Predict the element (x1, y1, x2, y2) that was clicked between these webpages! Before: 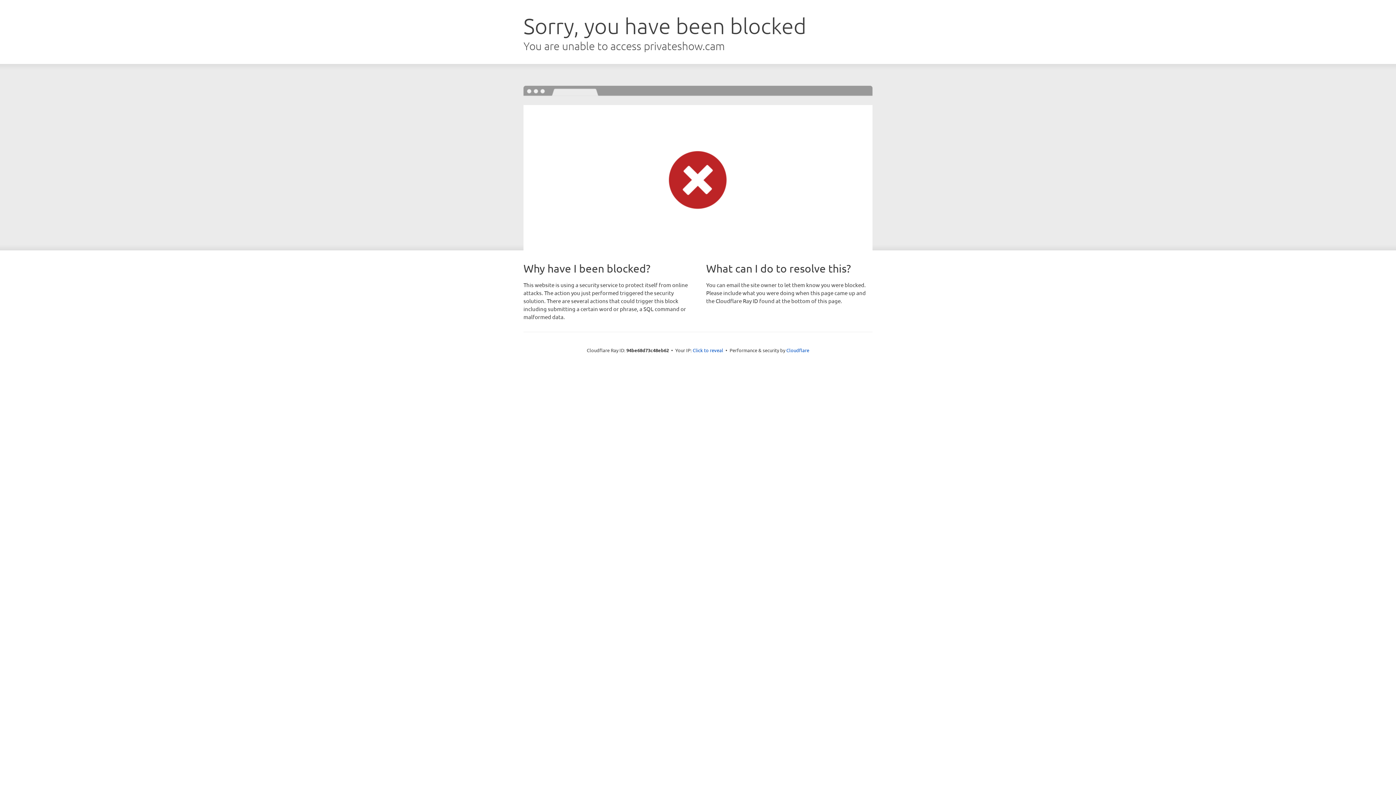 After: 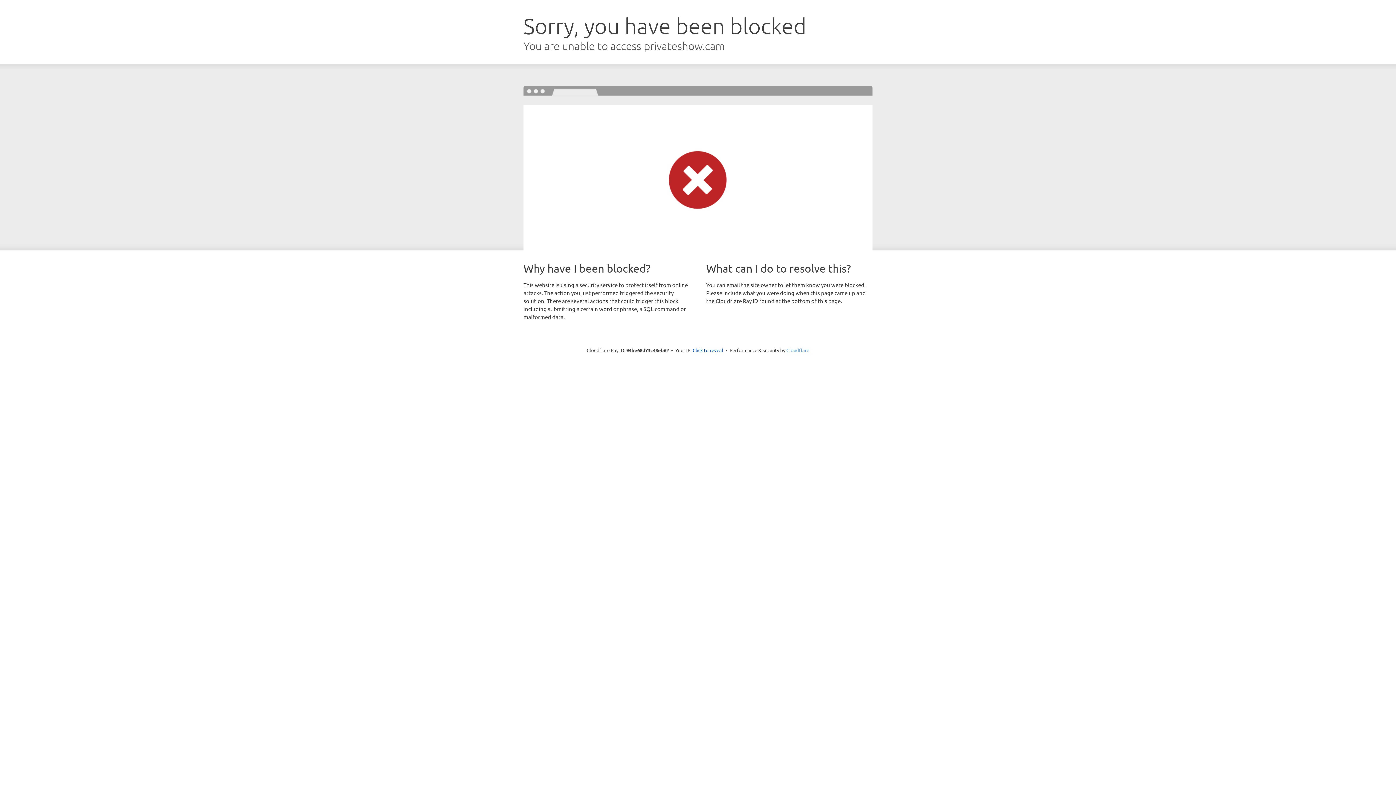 Action: bbox: (786, 347, 809, 353) label: Cloudflare